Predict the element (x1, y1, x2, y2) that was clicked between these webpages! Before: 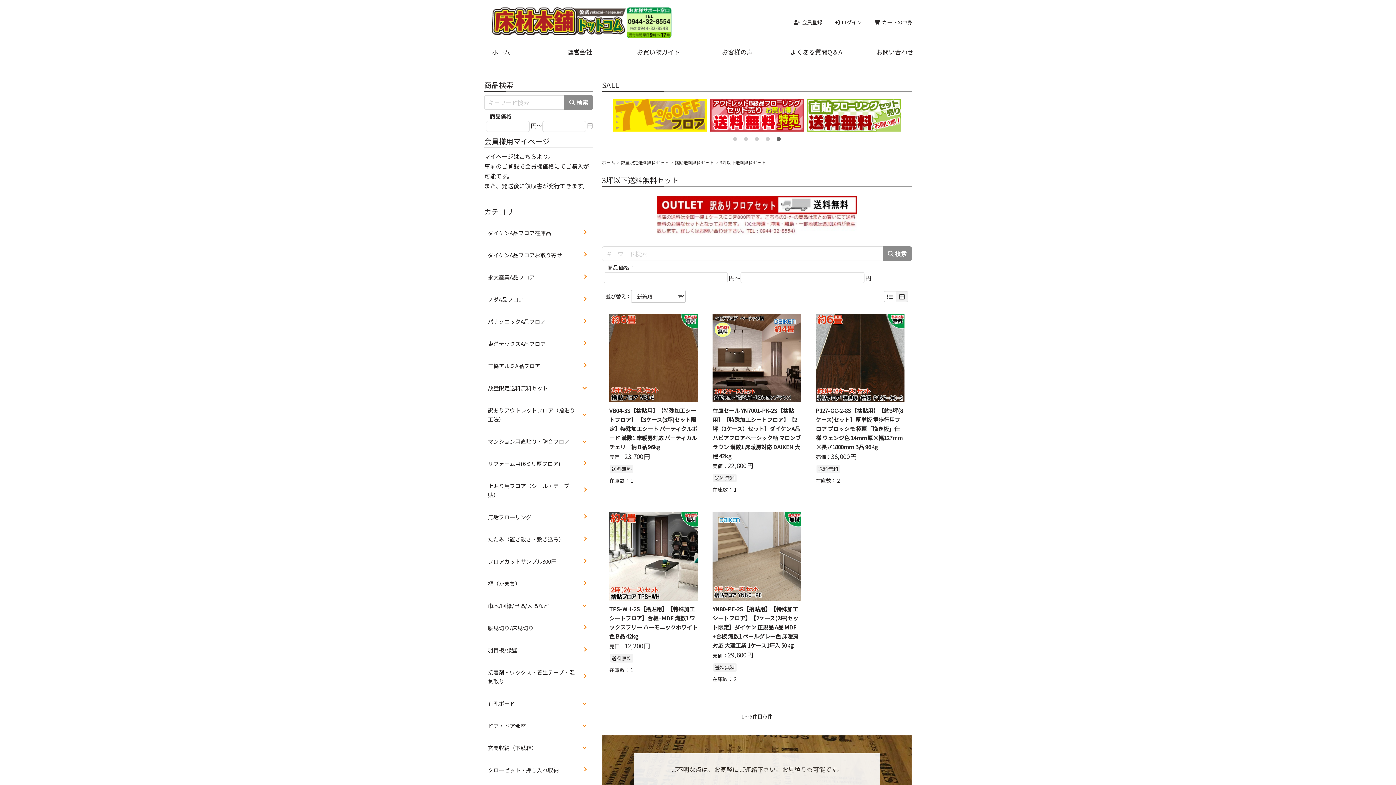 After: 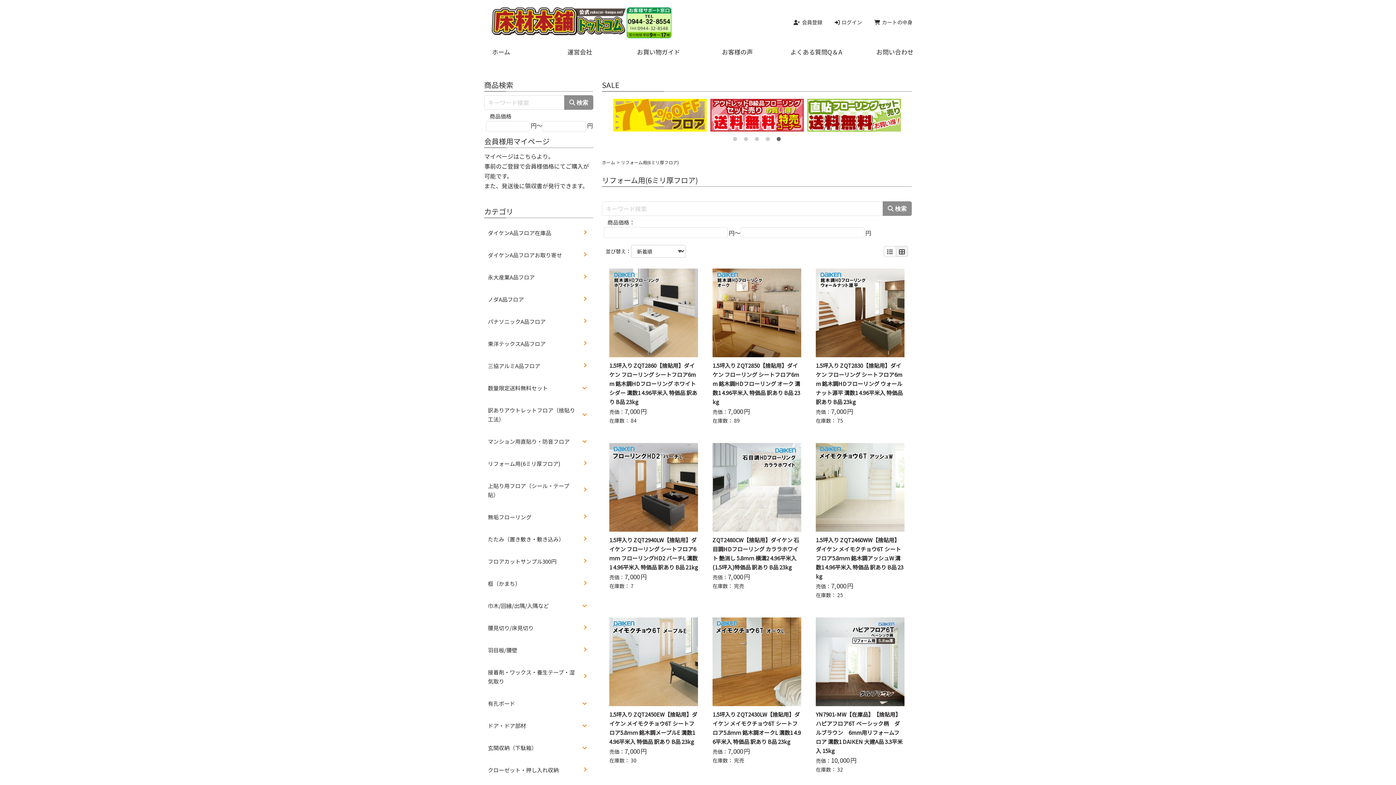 Action: label: リフォーム用(6ミリ厚フロア) bbox: (484, 452, 593, 474)